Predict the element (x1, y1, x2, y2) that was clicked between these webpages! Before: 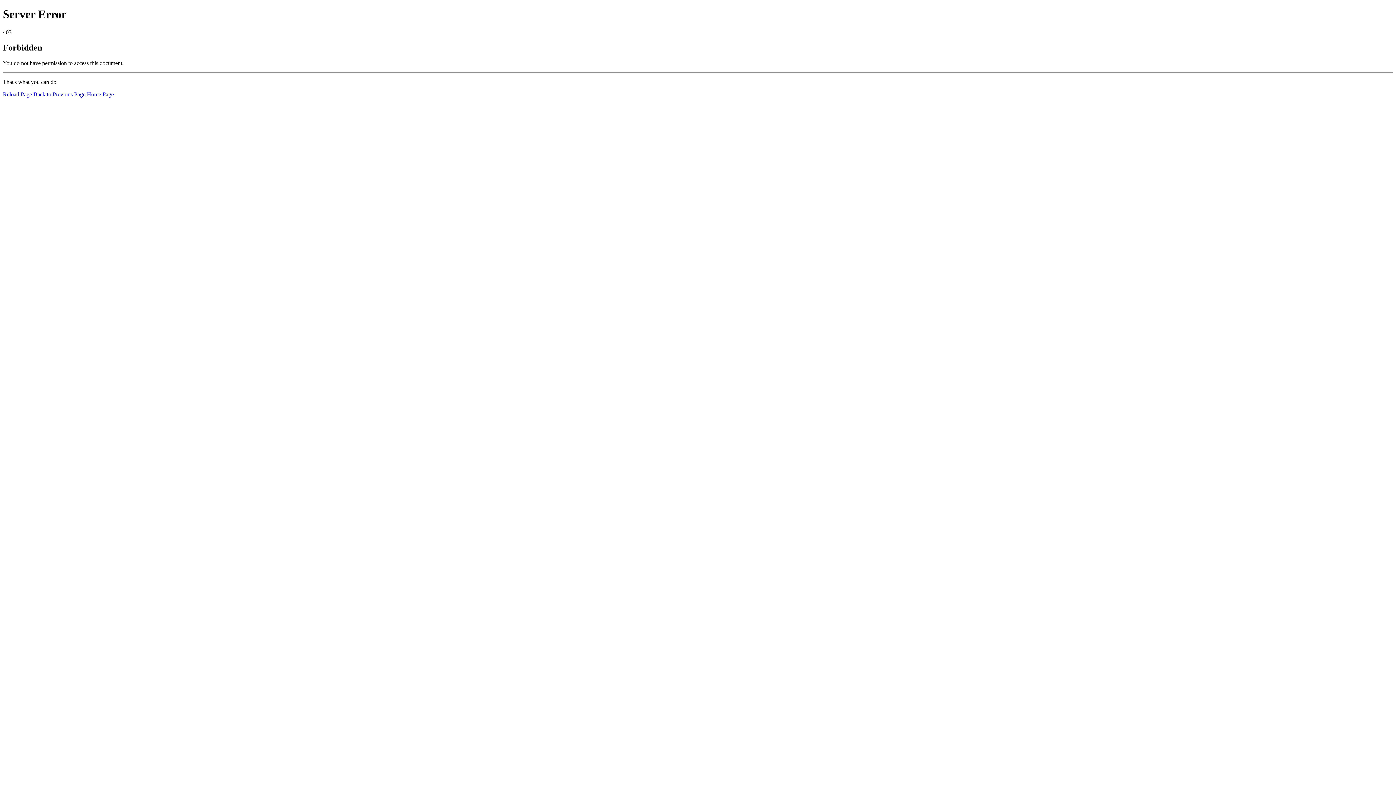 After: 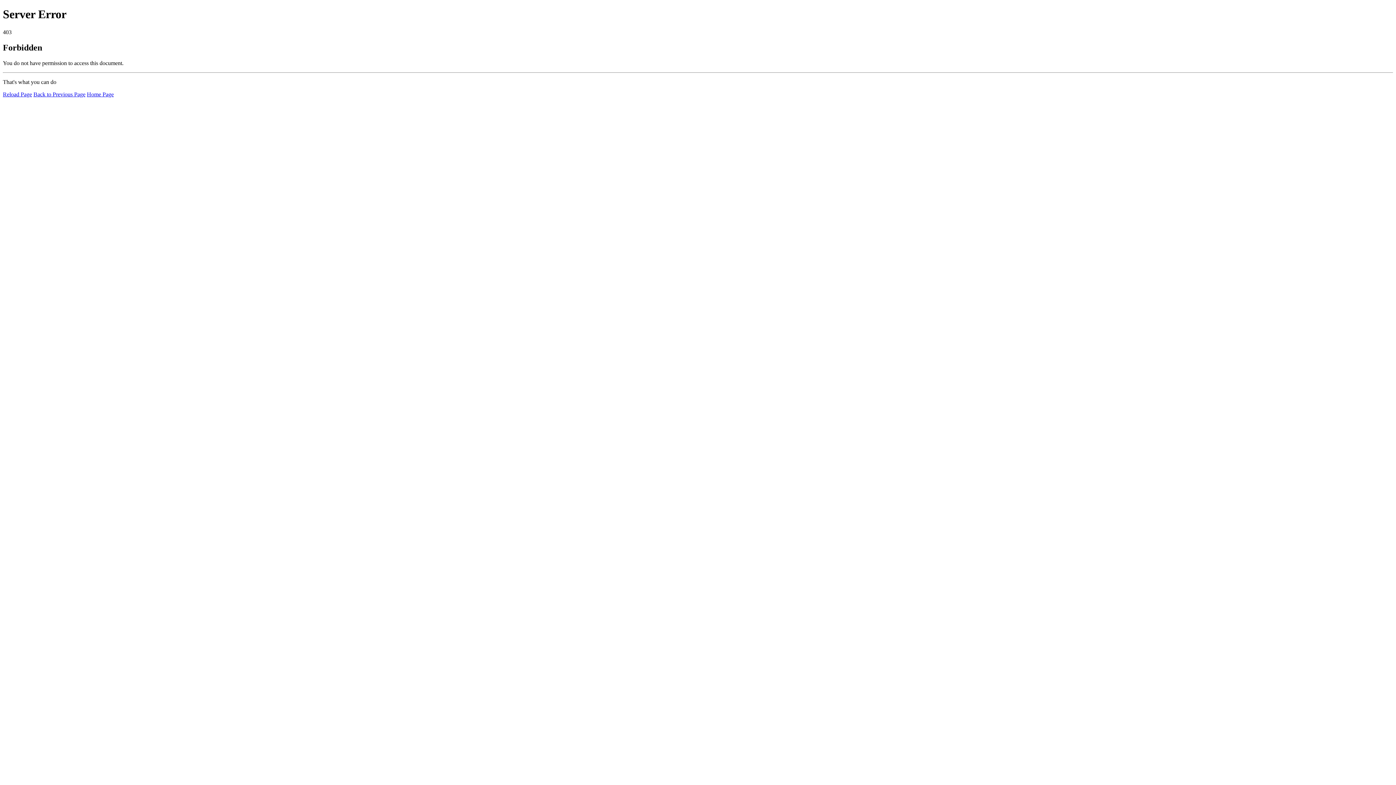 Action: label: Home Page bbox: (86, 91, 113, 97)